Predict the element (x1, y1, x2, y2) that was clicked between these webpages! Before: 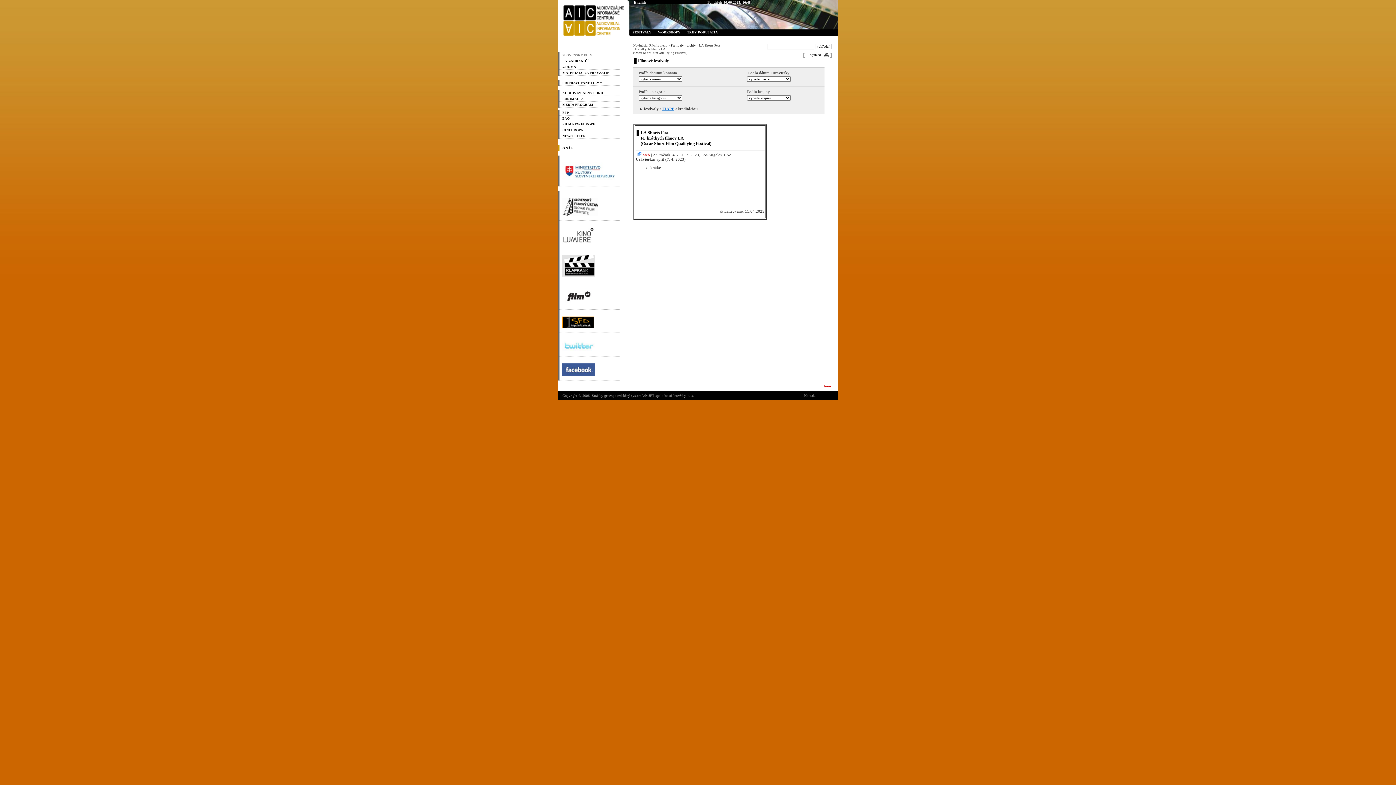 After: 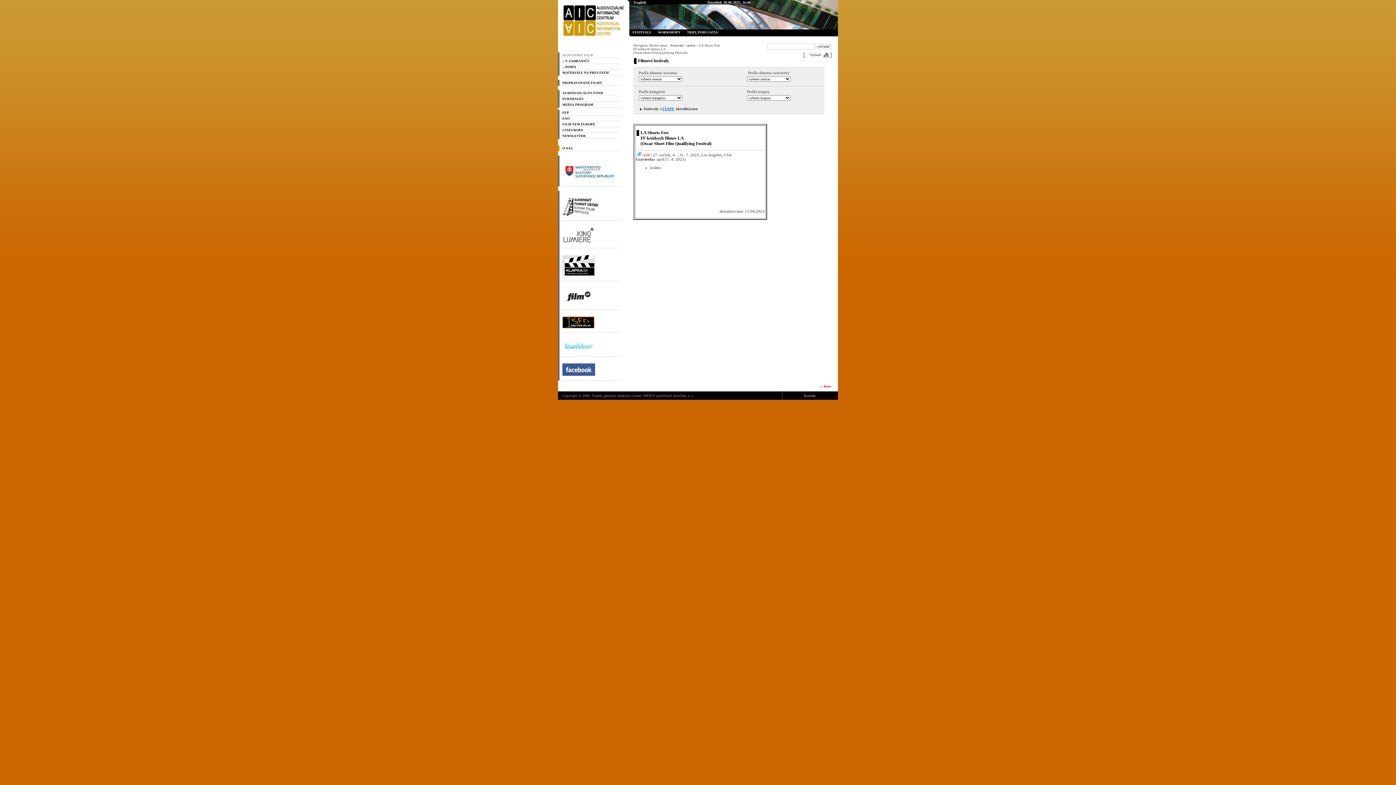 Action: bbox: (558, 283, 620, 309)